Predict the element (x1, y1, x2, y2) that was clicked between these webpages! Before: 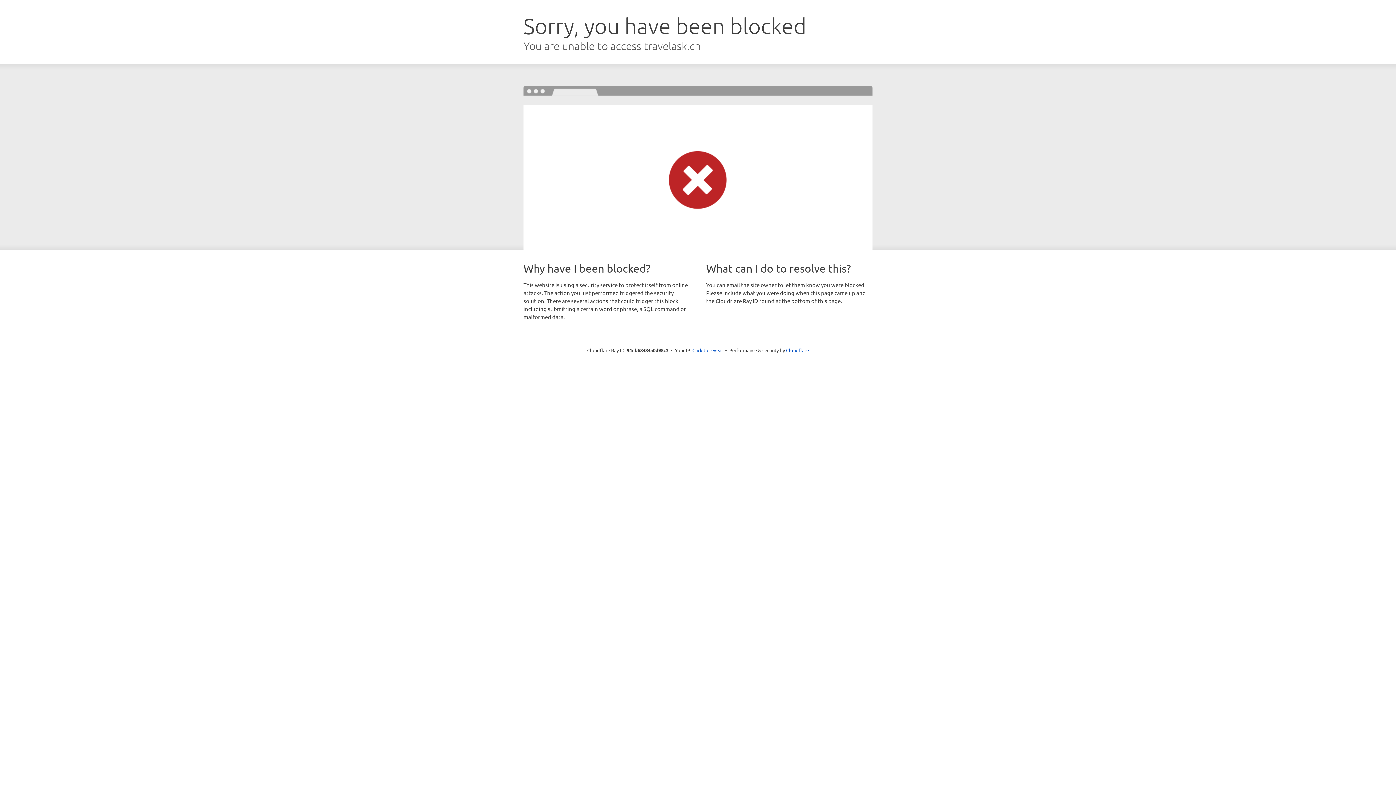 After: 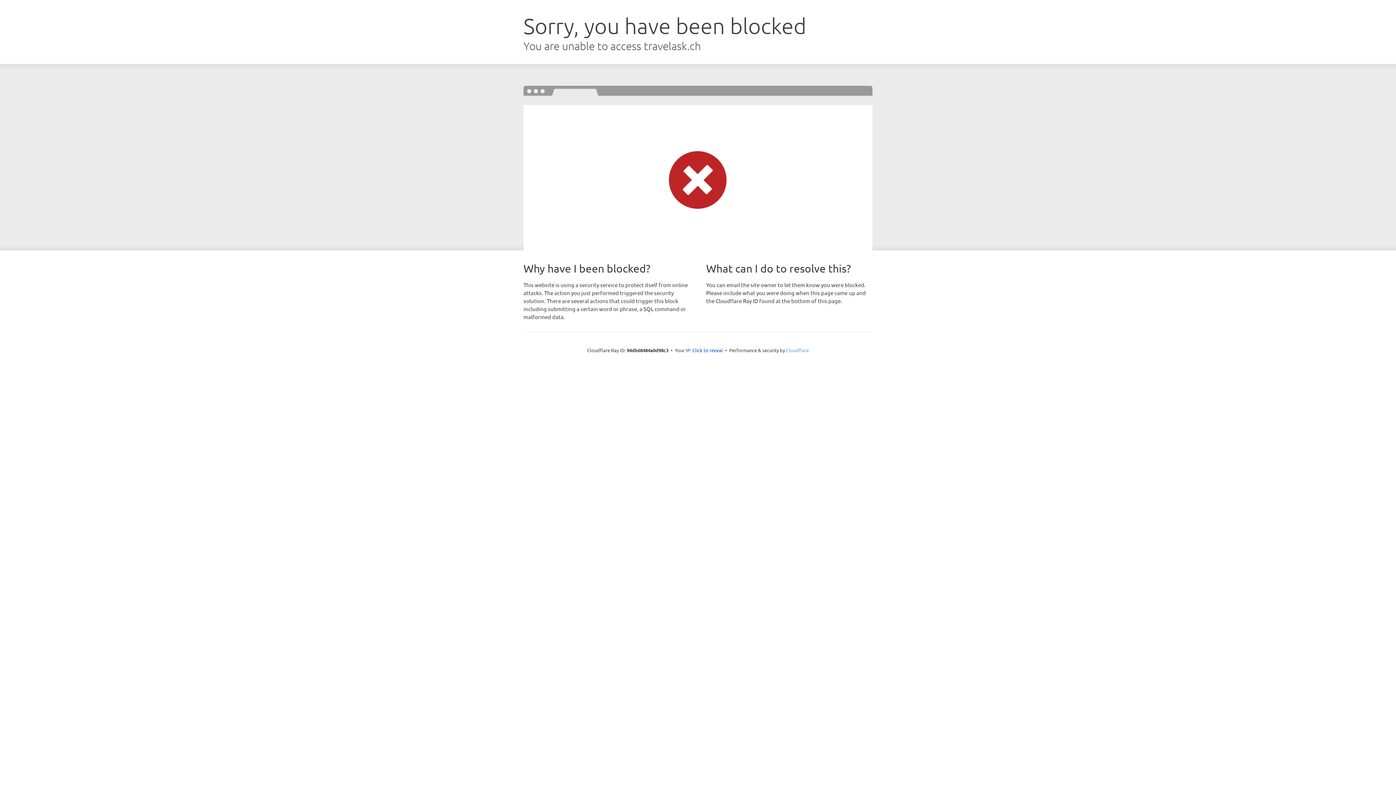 Action: bbox: (786, 347, 809, 353) label: Cloudflare